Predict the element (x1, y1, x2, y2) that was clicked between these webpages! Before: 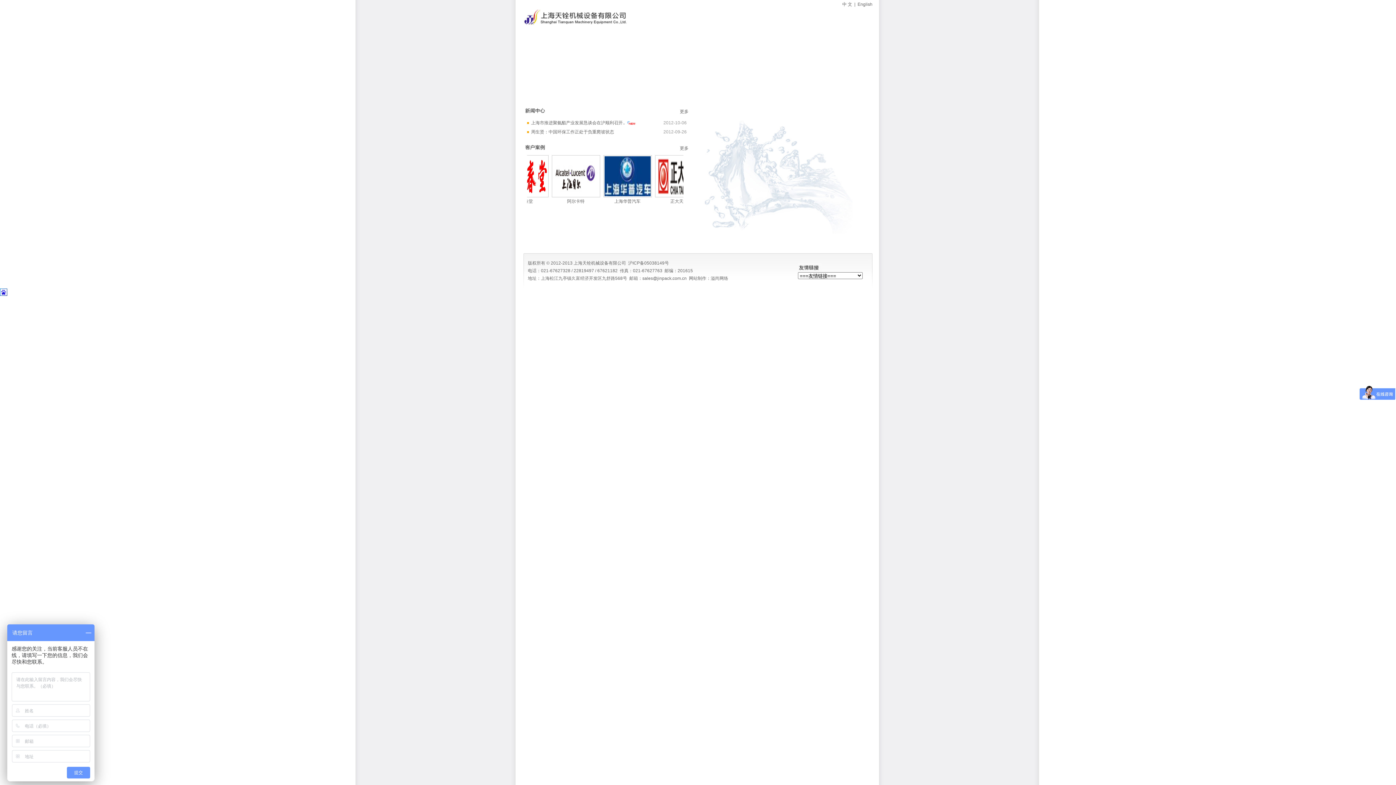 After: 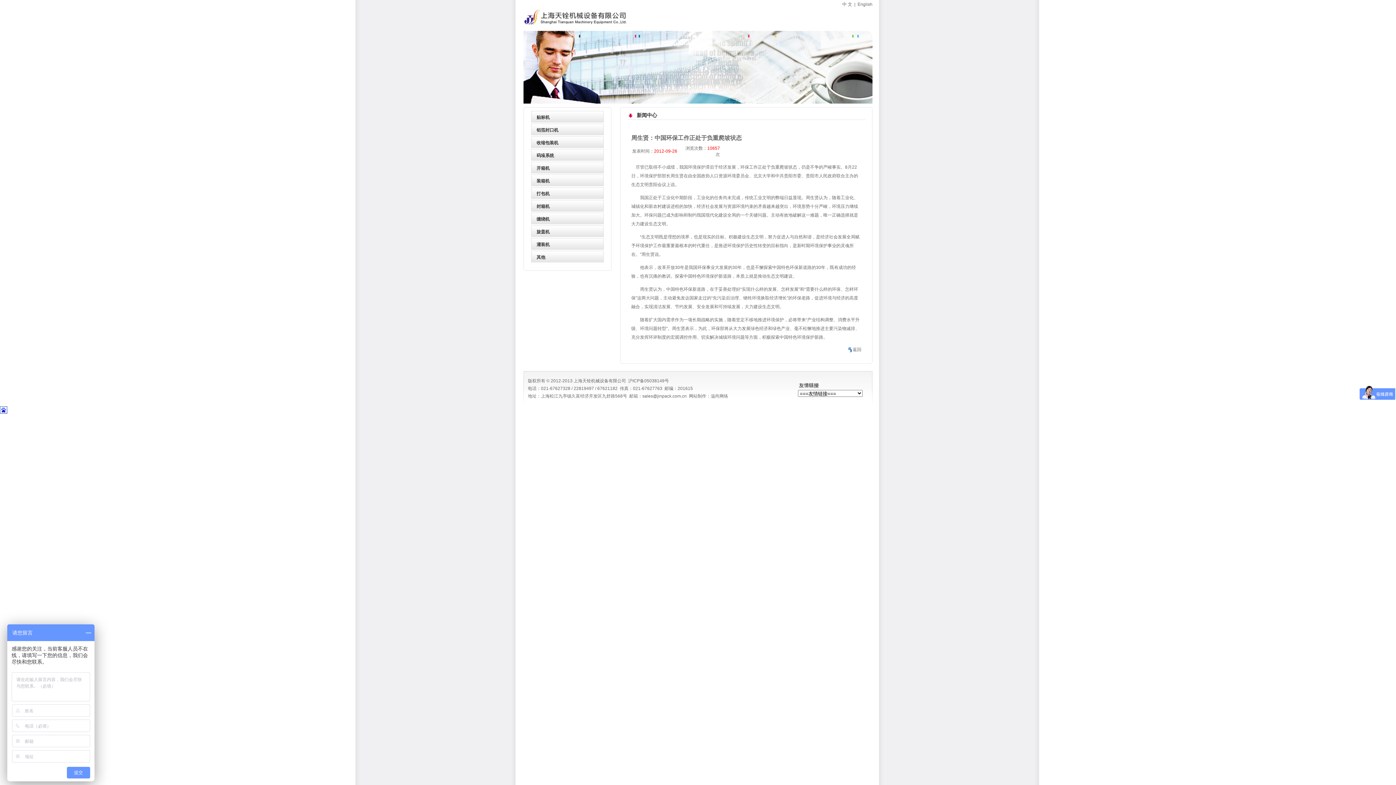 Action: bbox: (531, 129, 614, 134) label: 周生贤：中国环保工作正处于负重爬坡状态